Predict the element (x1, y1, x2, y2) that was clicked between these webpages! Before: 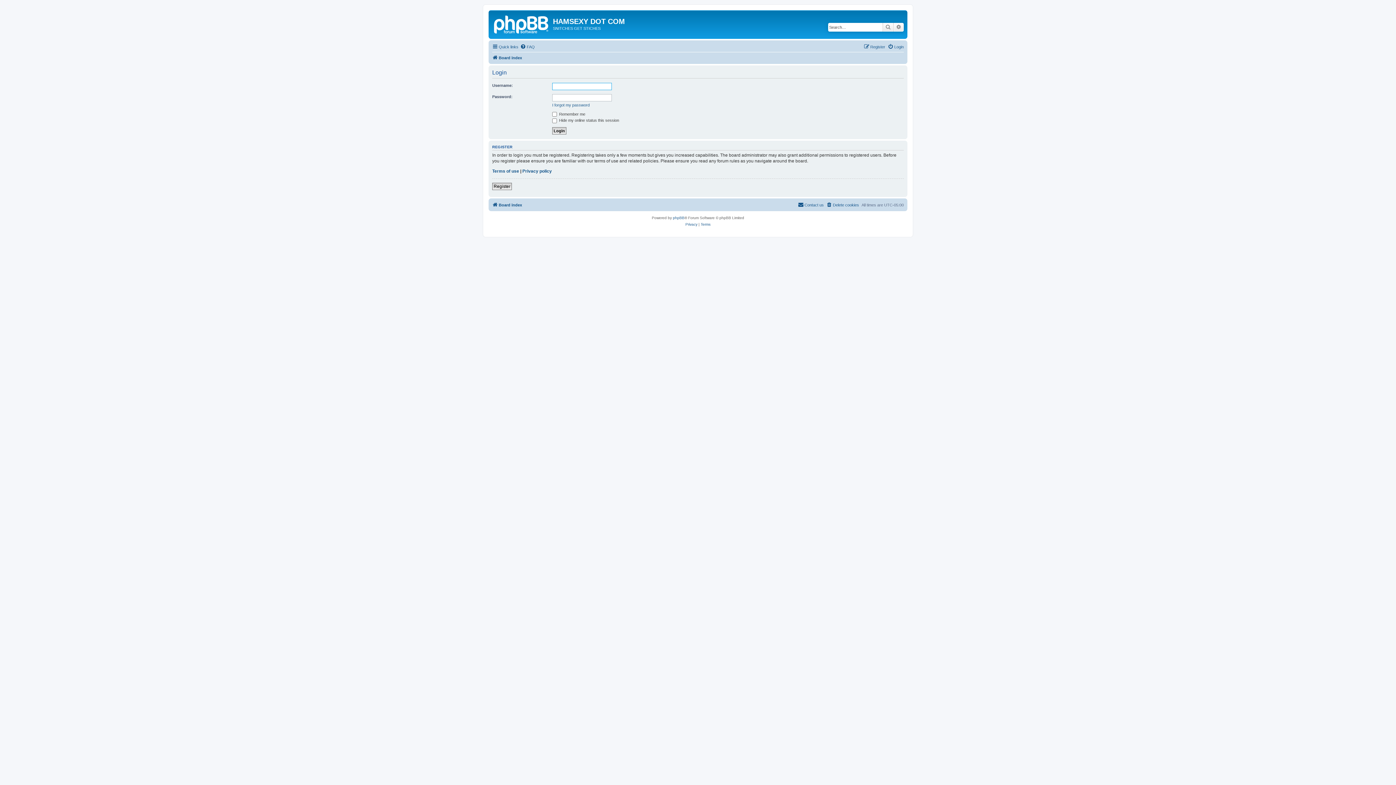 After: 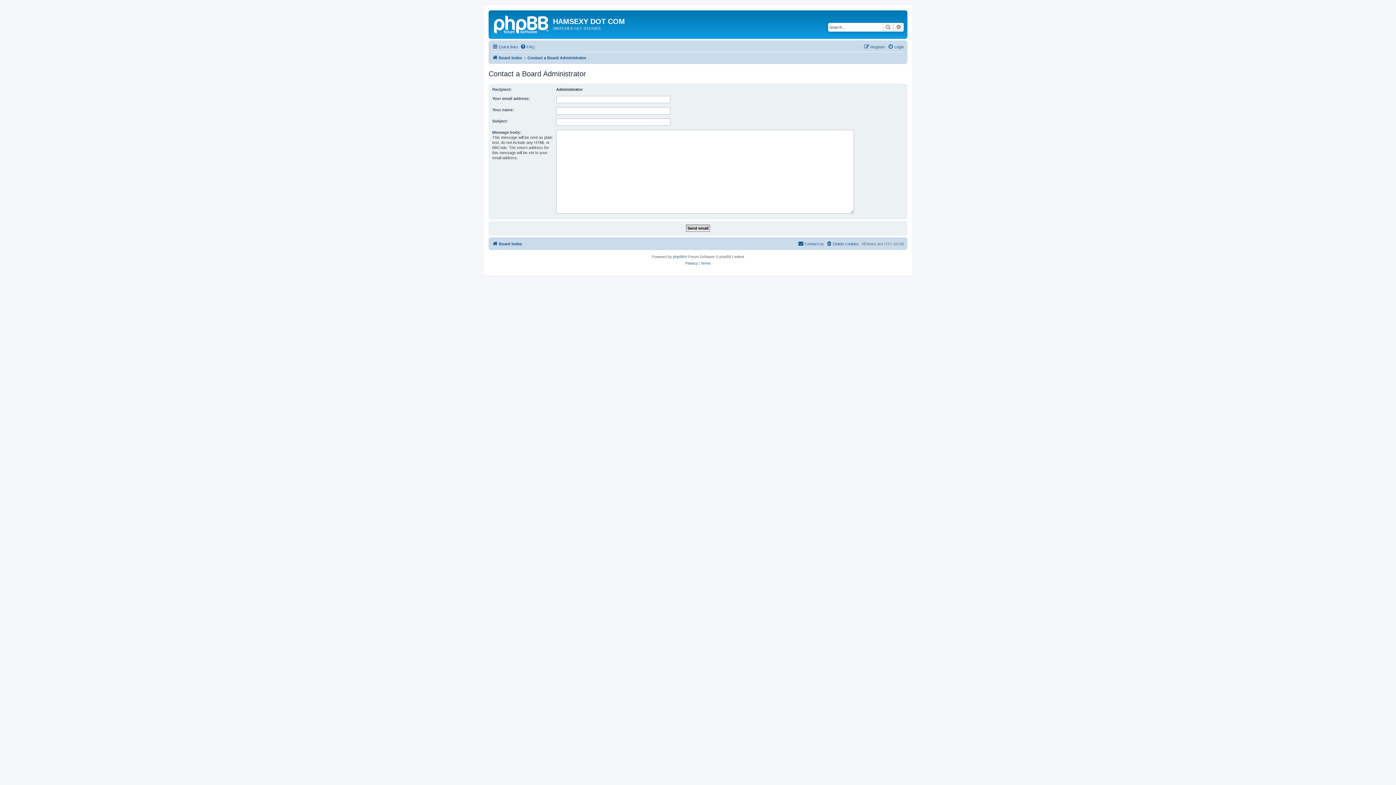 Action: bbox: (798, 200, 824, 209) label: Contact us